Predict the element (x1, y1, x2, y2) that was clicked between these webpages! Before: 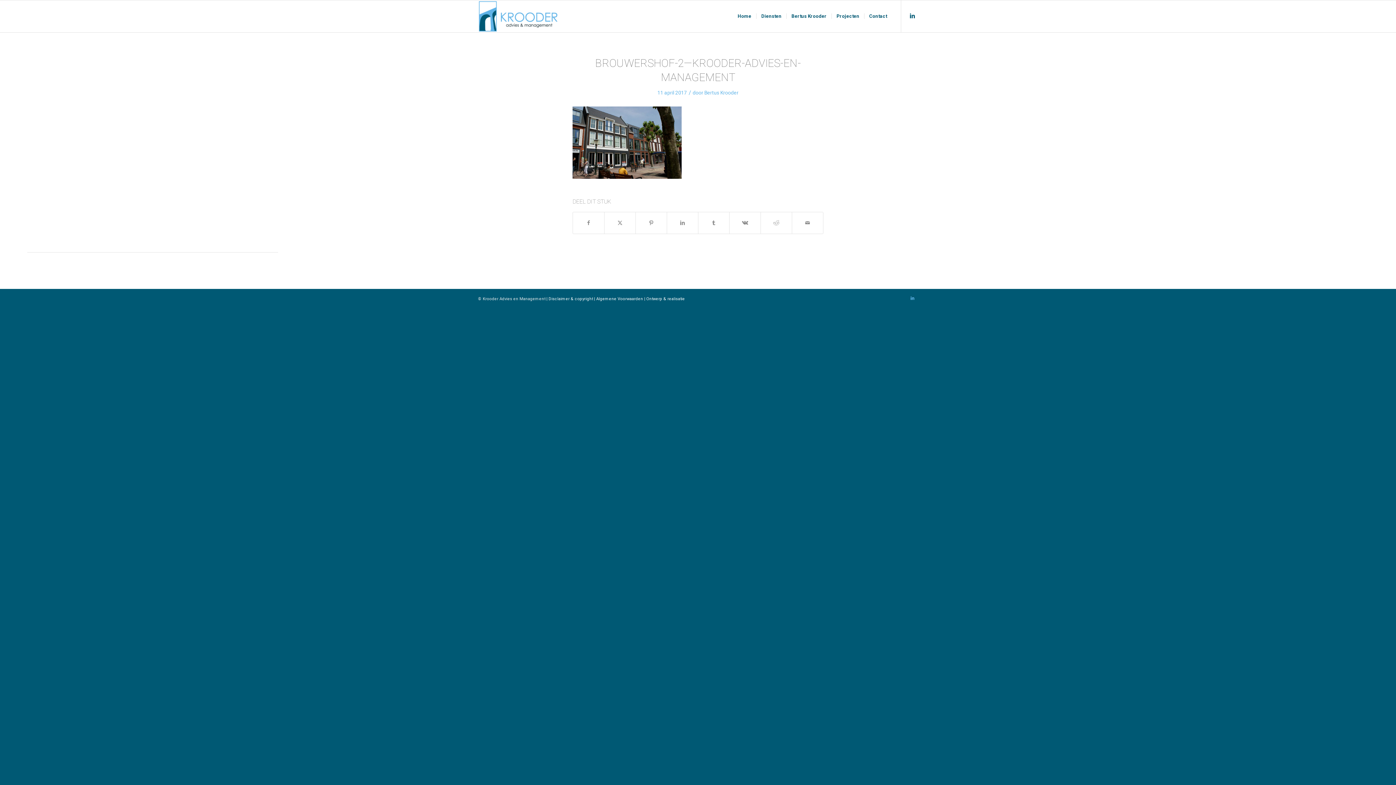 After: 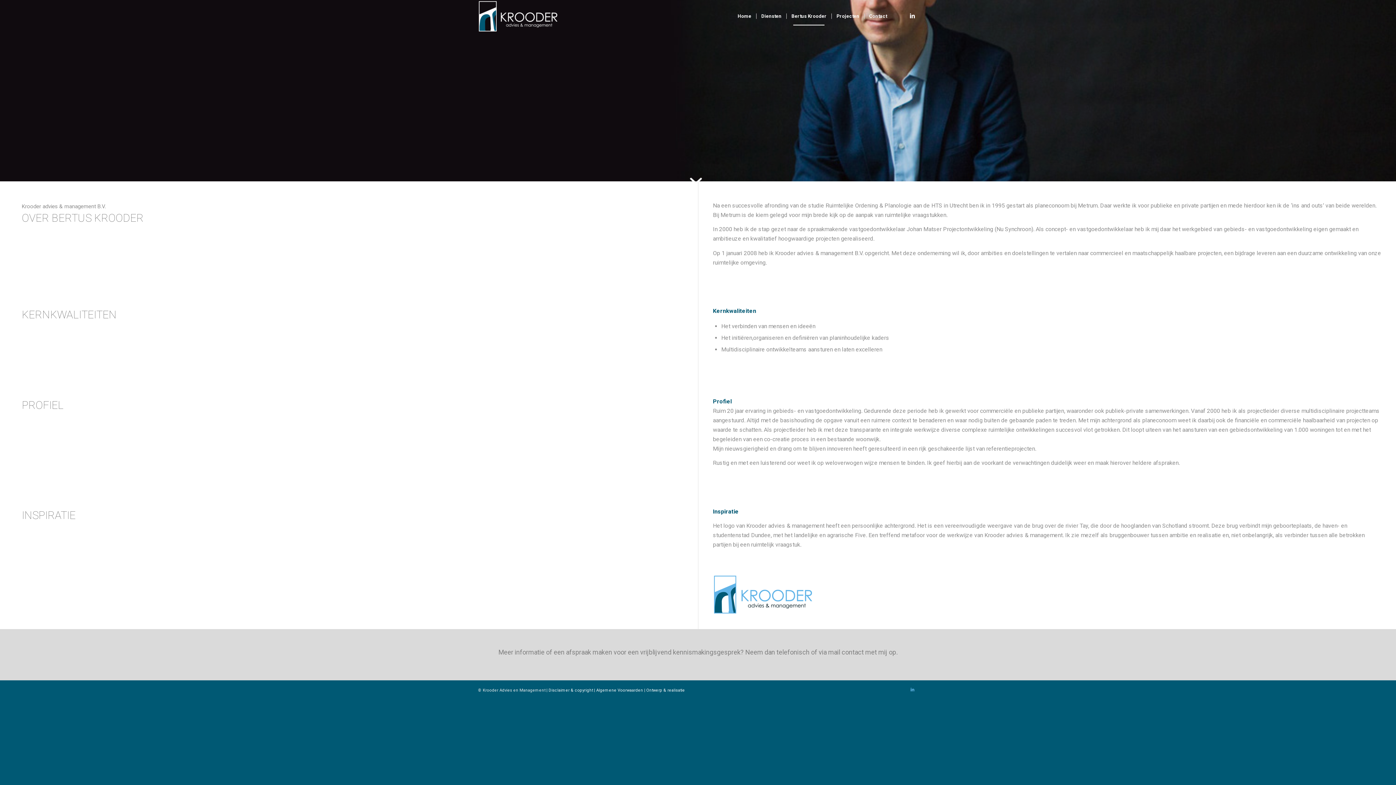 Action: bbox: (786, 0, 831, 32) label: Bertus Krooder